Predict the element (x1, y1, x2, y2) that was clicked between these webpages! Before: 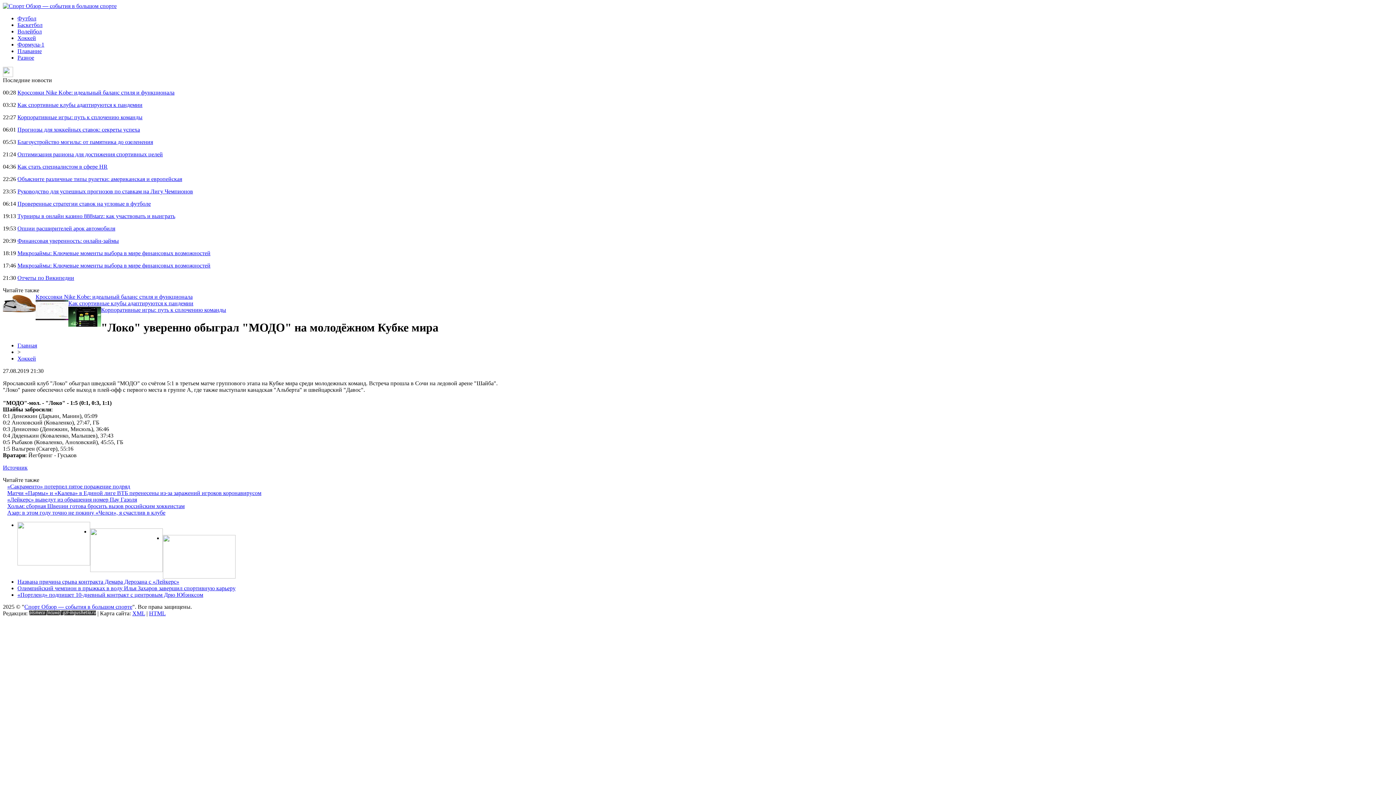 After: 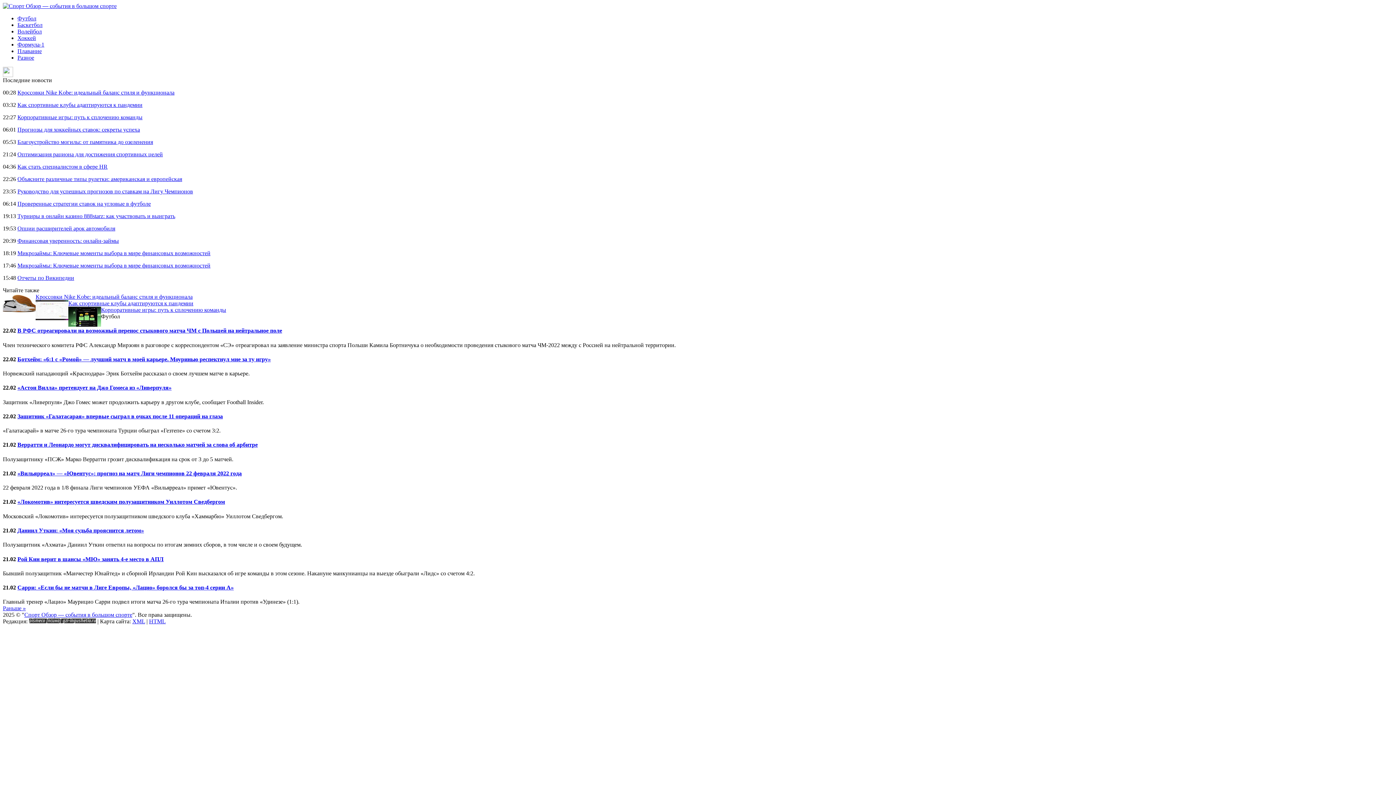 Action: bbox: (17, 15, 36, 21) label: Футбол